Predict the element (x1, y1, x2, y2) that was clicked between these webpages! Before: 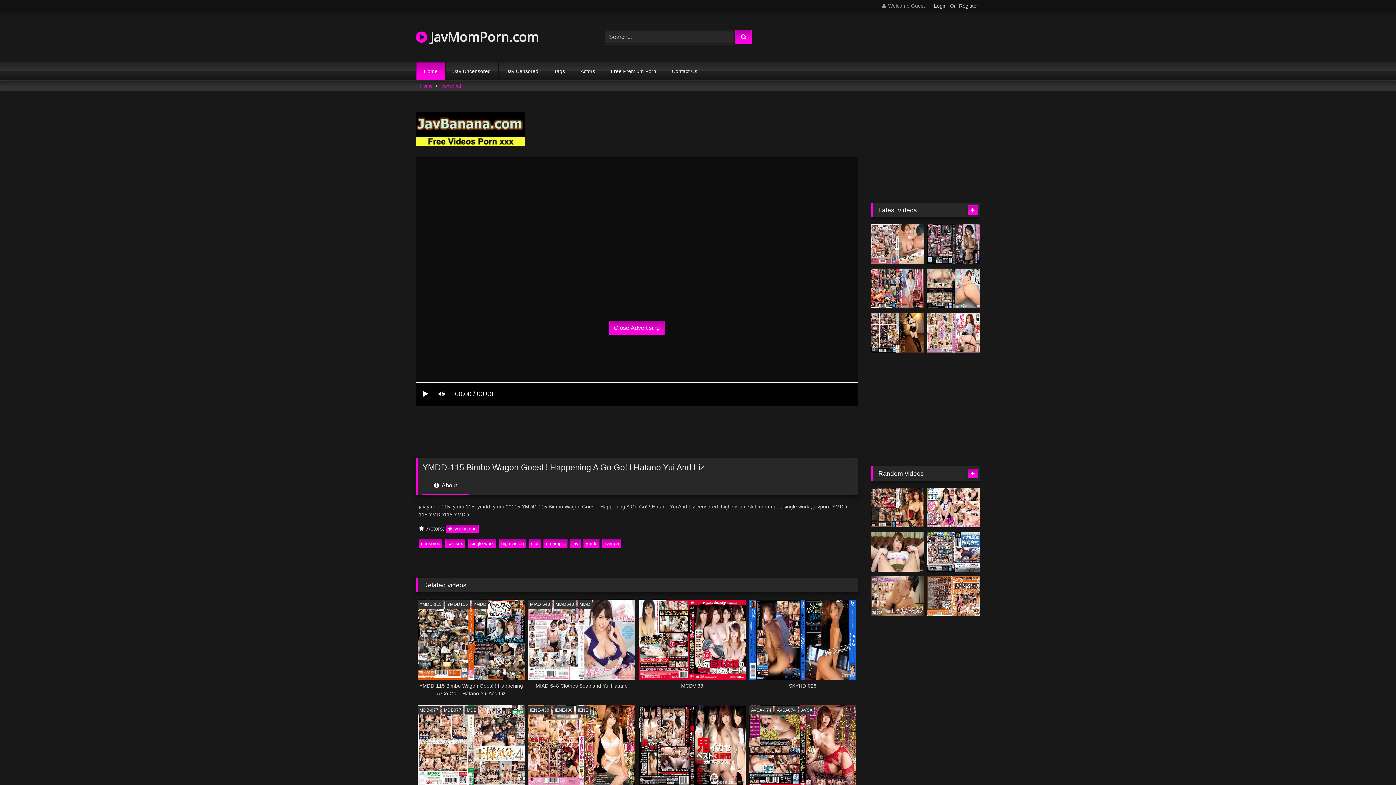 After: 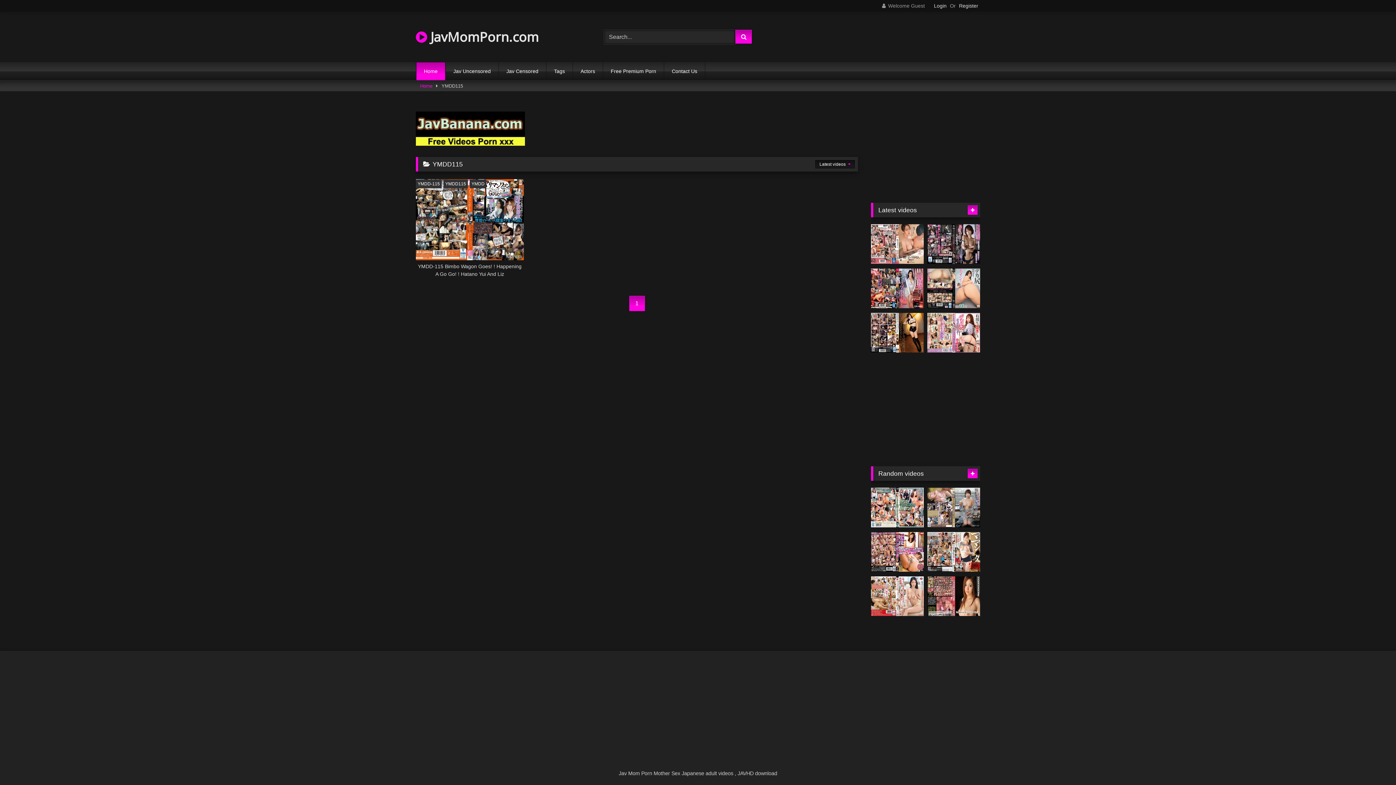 Action: label: YMDD115 bbox: (445, 600, 469, 608)